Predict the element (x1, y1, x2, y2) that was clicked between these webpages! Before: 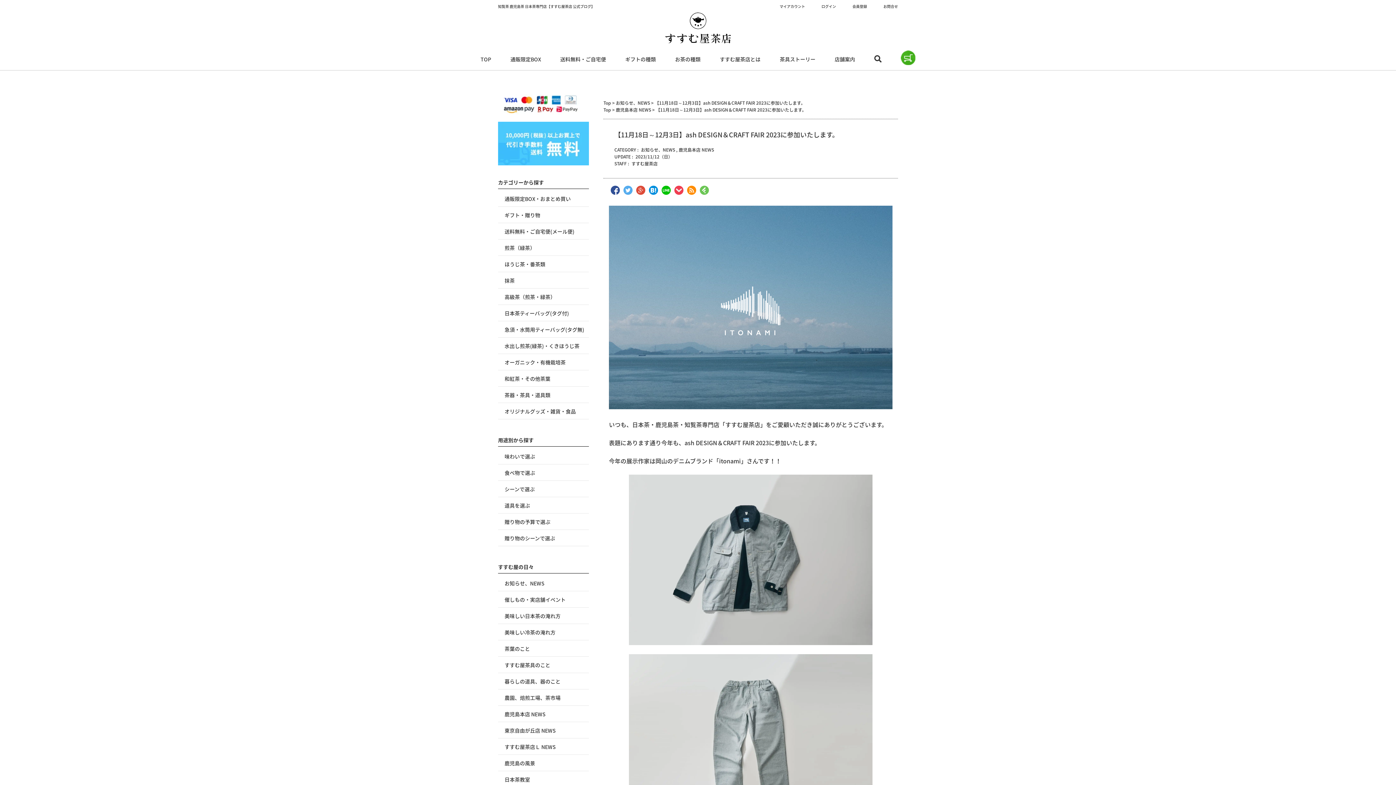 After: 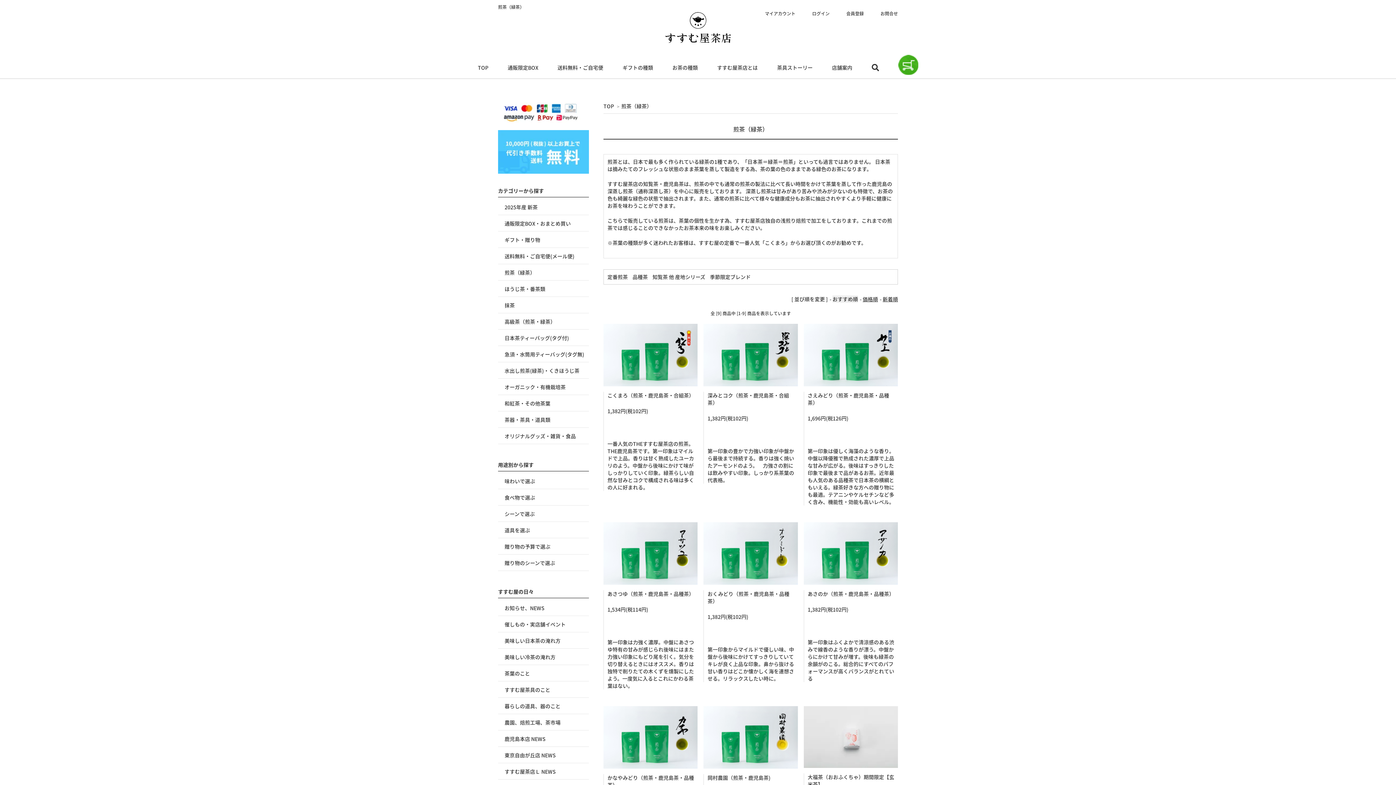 Action: bbox: (504, 244, 535, 251) label: 煎茶（緑茶）